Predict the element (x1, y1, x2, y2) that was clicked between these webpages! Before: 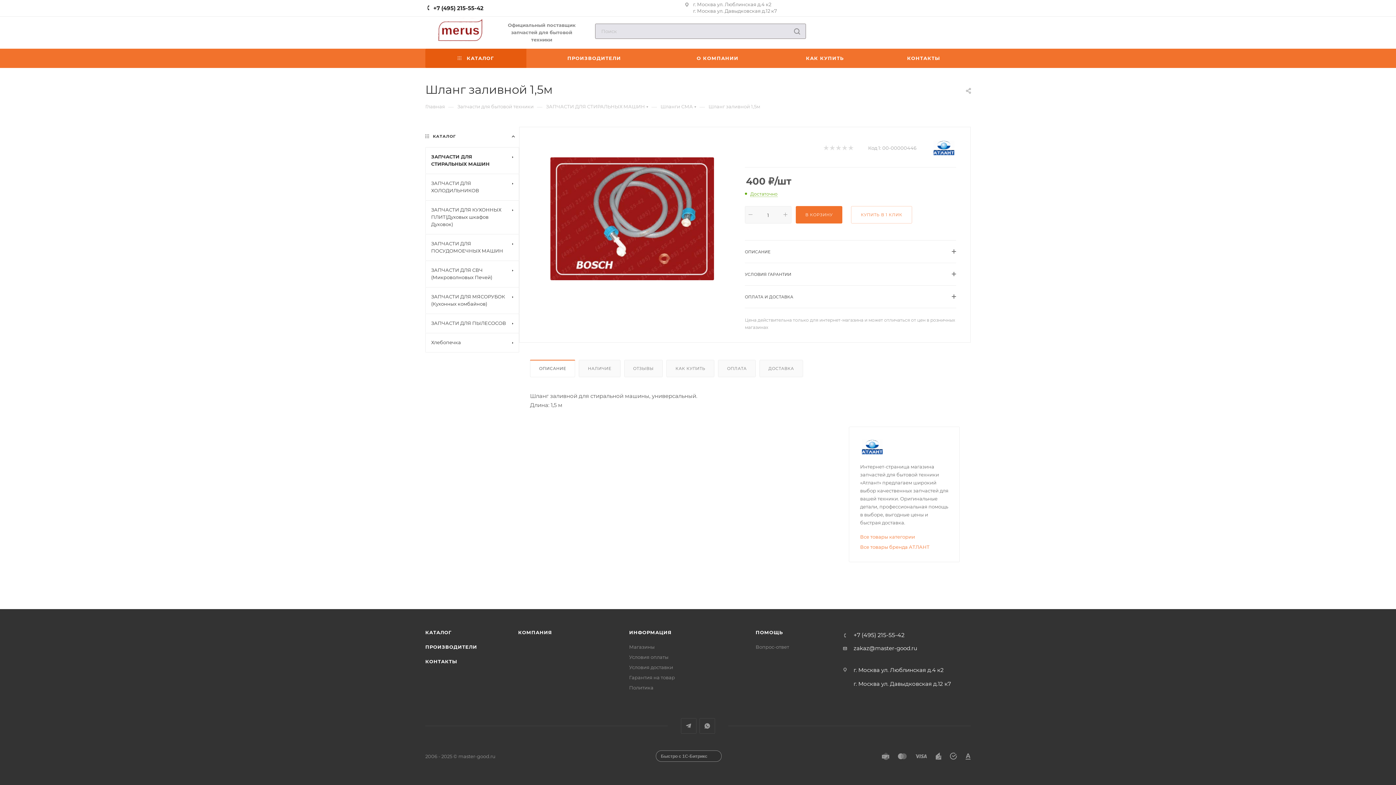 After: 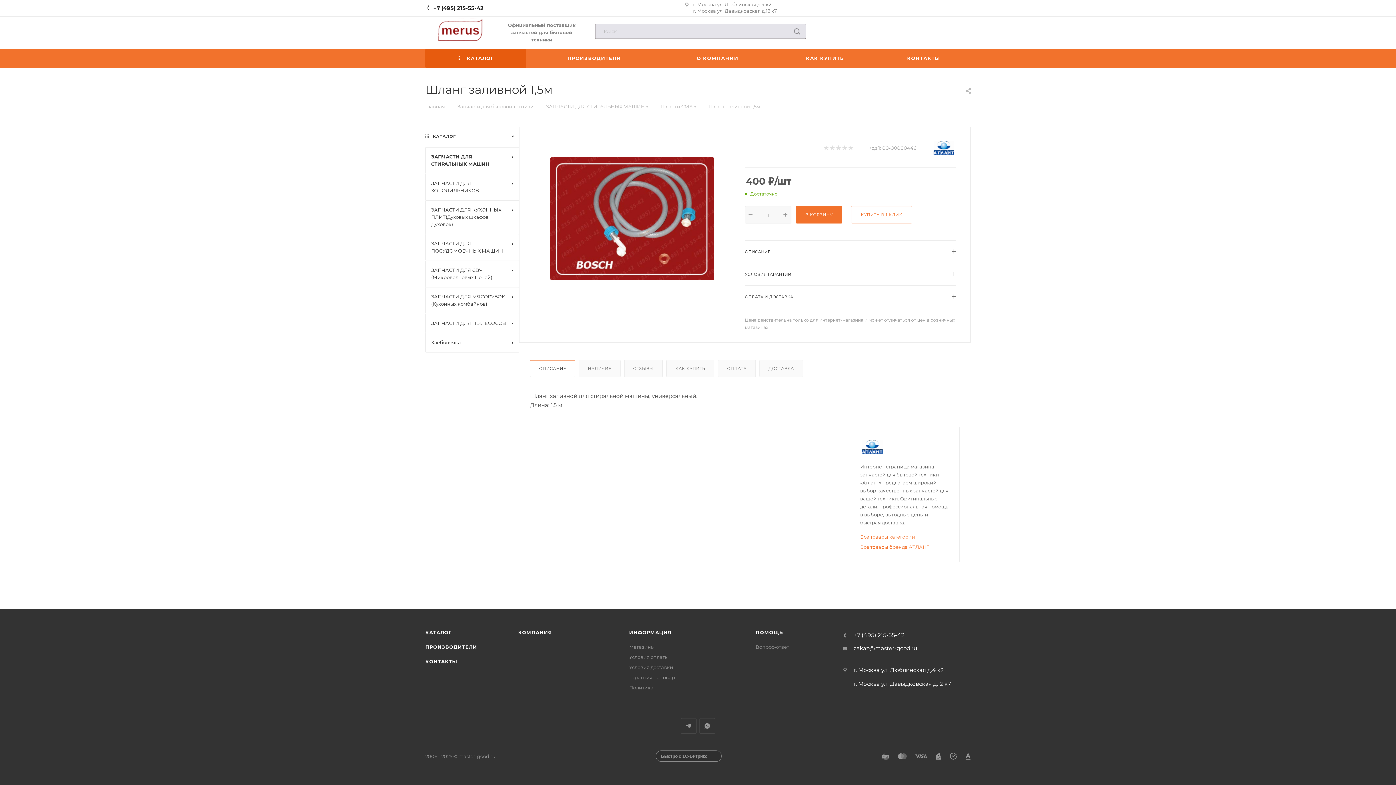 Action: label: Быстро с 1С-Битрикс bbox: (656, 750, 721, 762)